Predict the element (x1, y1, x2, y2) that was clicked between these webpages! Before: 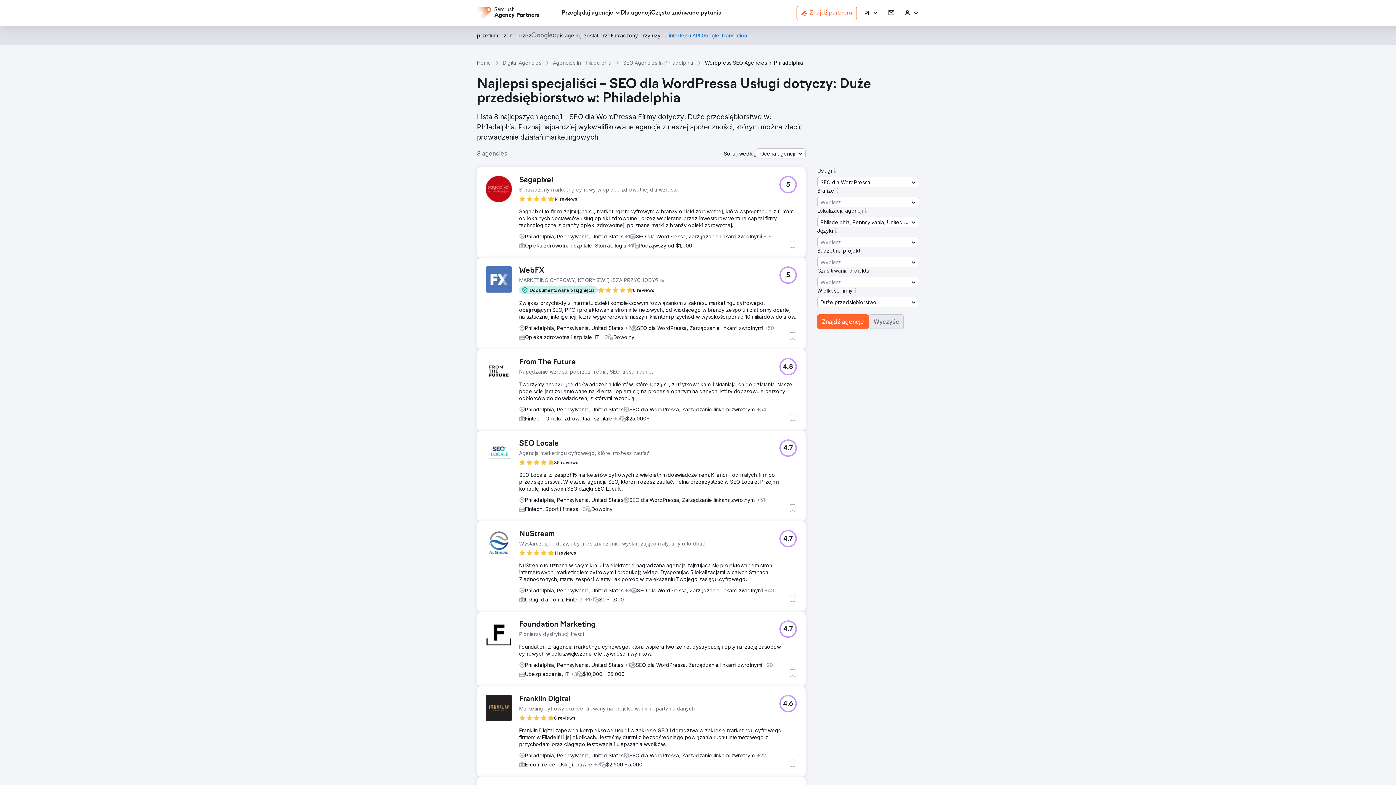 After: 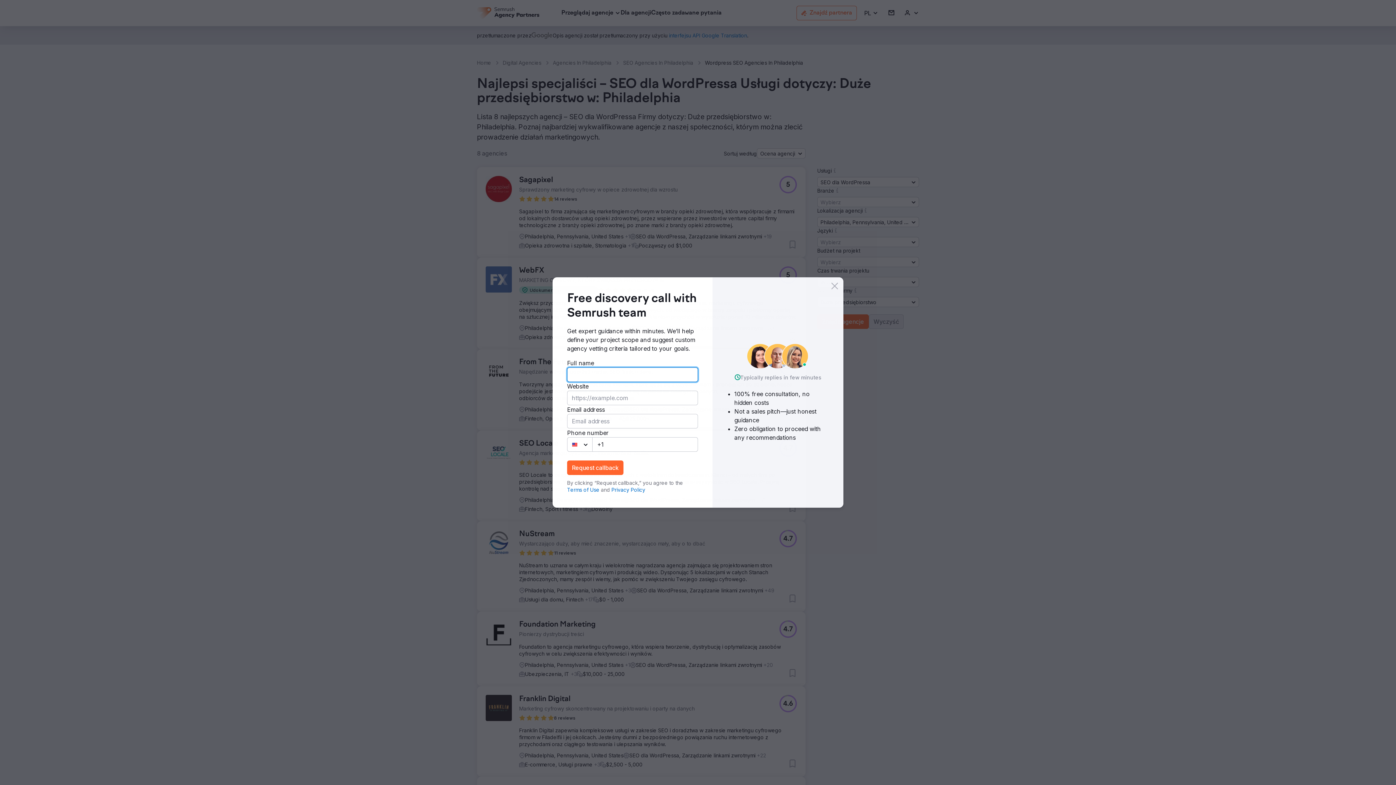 Action: bbox: (779, 439, 797, 457) label: 4.7